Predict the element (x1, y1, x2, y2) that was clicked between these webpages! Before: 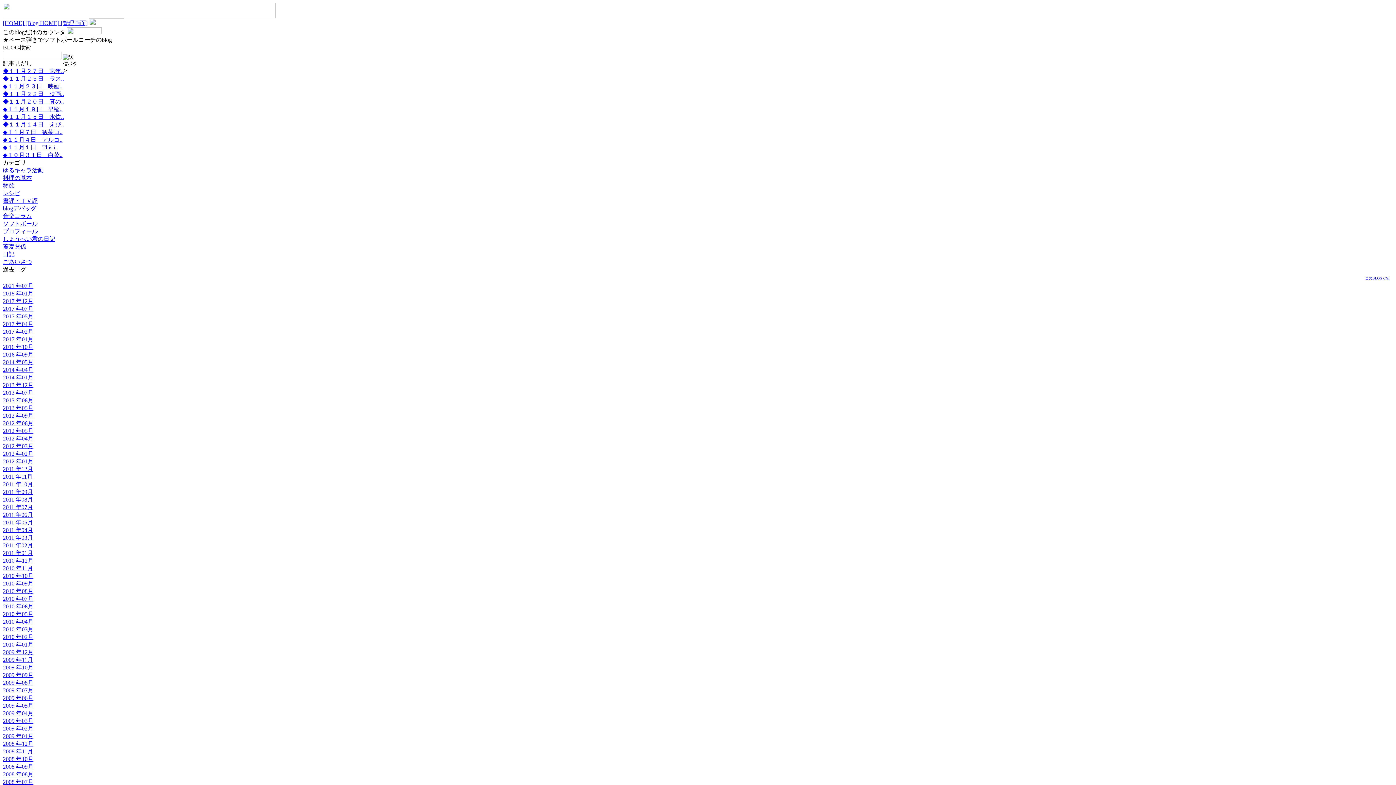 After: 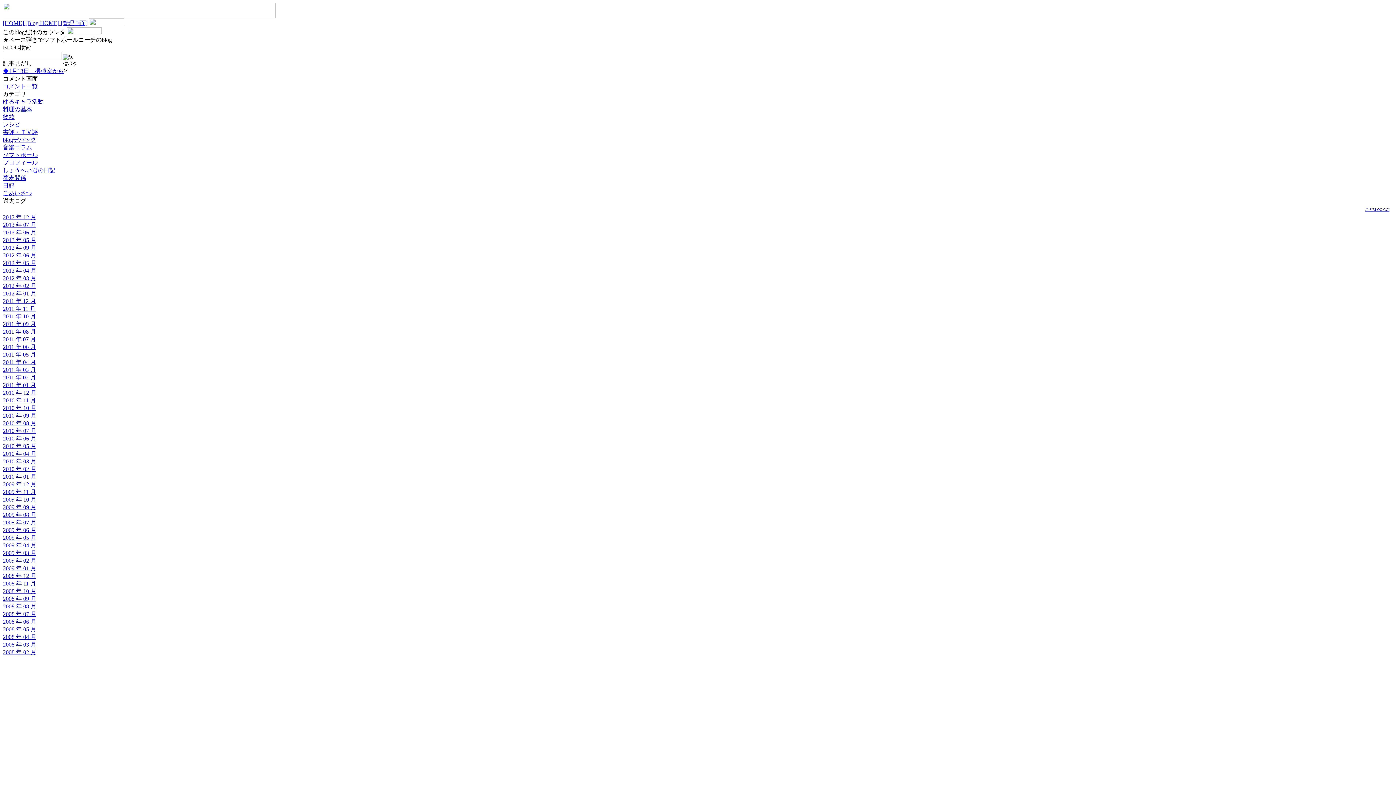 Action: label: 2014 年04月 bbox: (2, 366, 33, 373)